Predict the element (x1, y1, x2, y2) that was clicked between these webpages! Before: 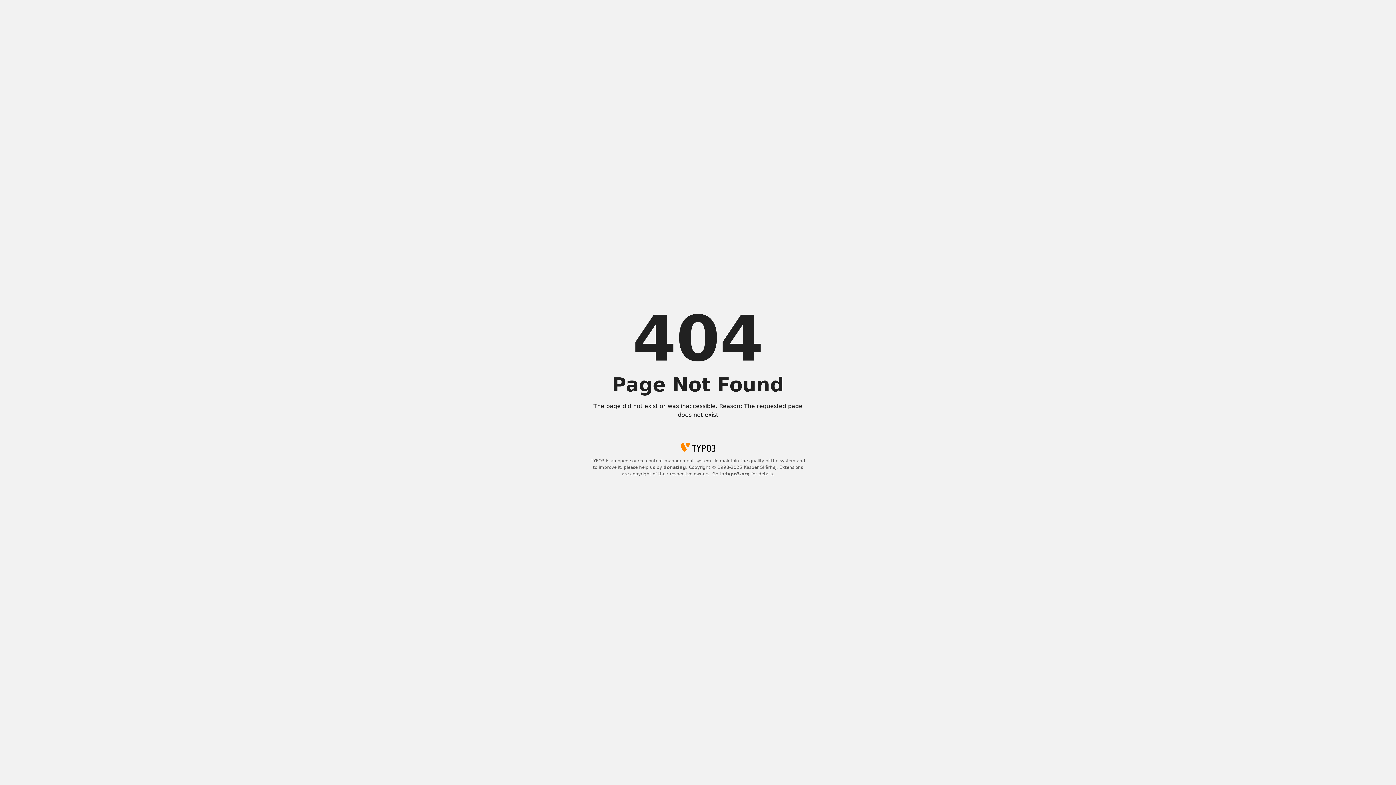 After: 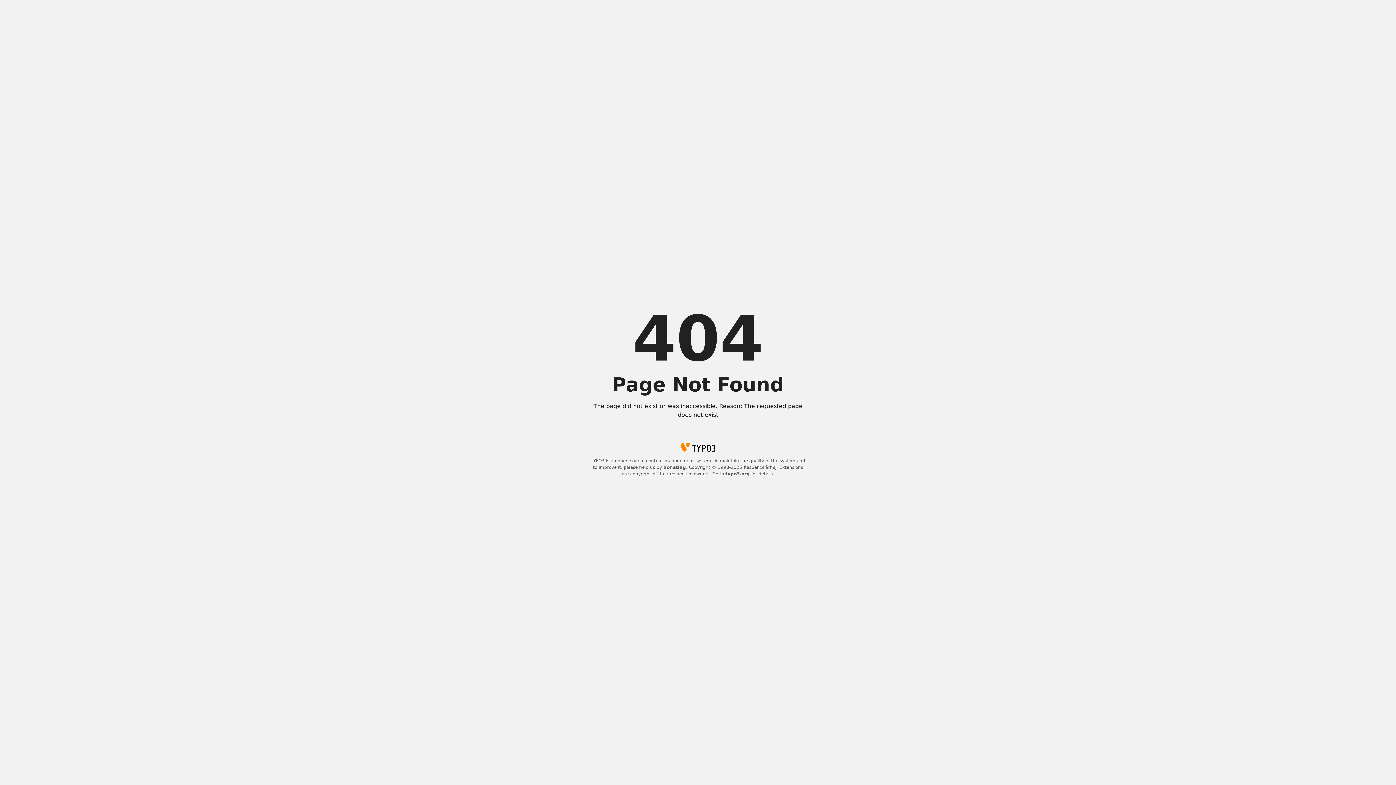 Action: bbox: (725, 471, 750, 476) label: typo3.org